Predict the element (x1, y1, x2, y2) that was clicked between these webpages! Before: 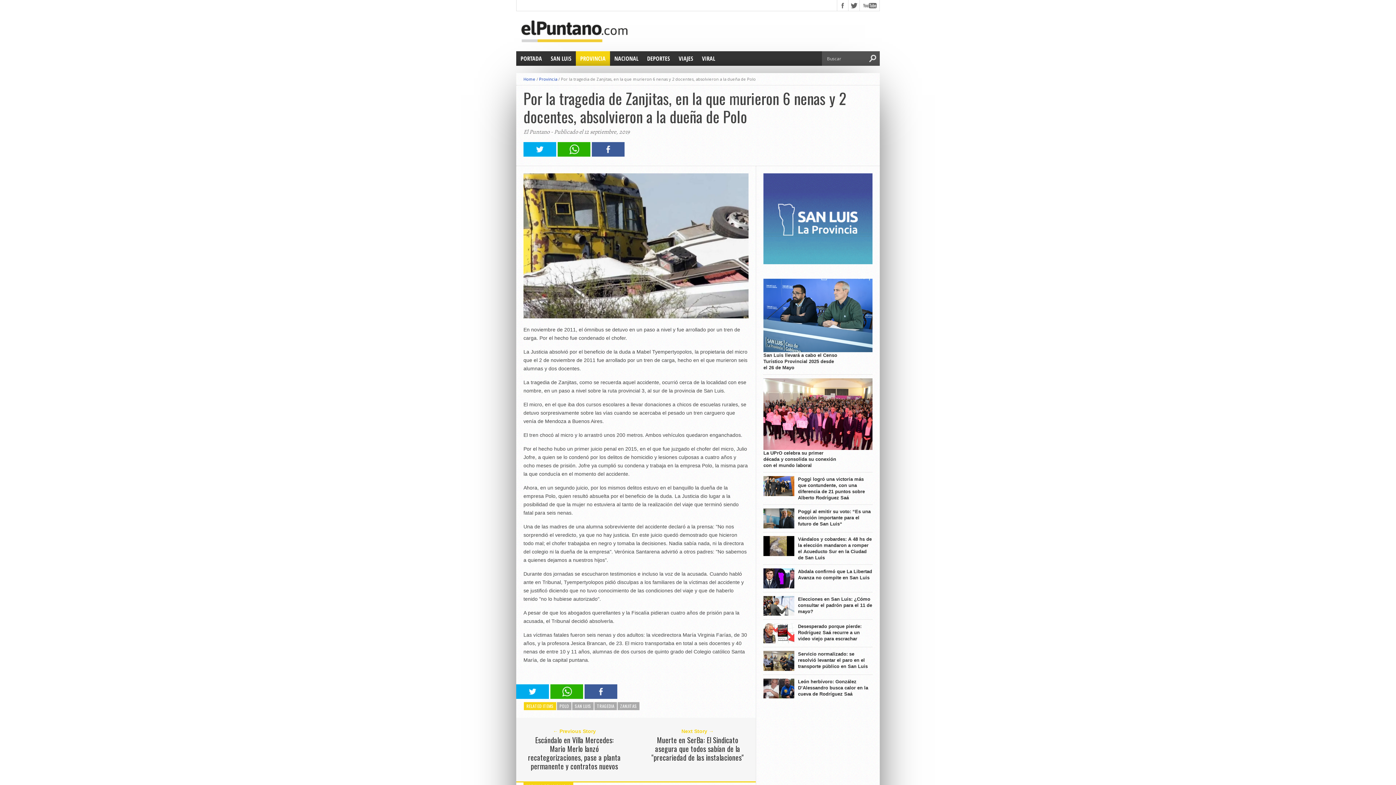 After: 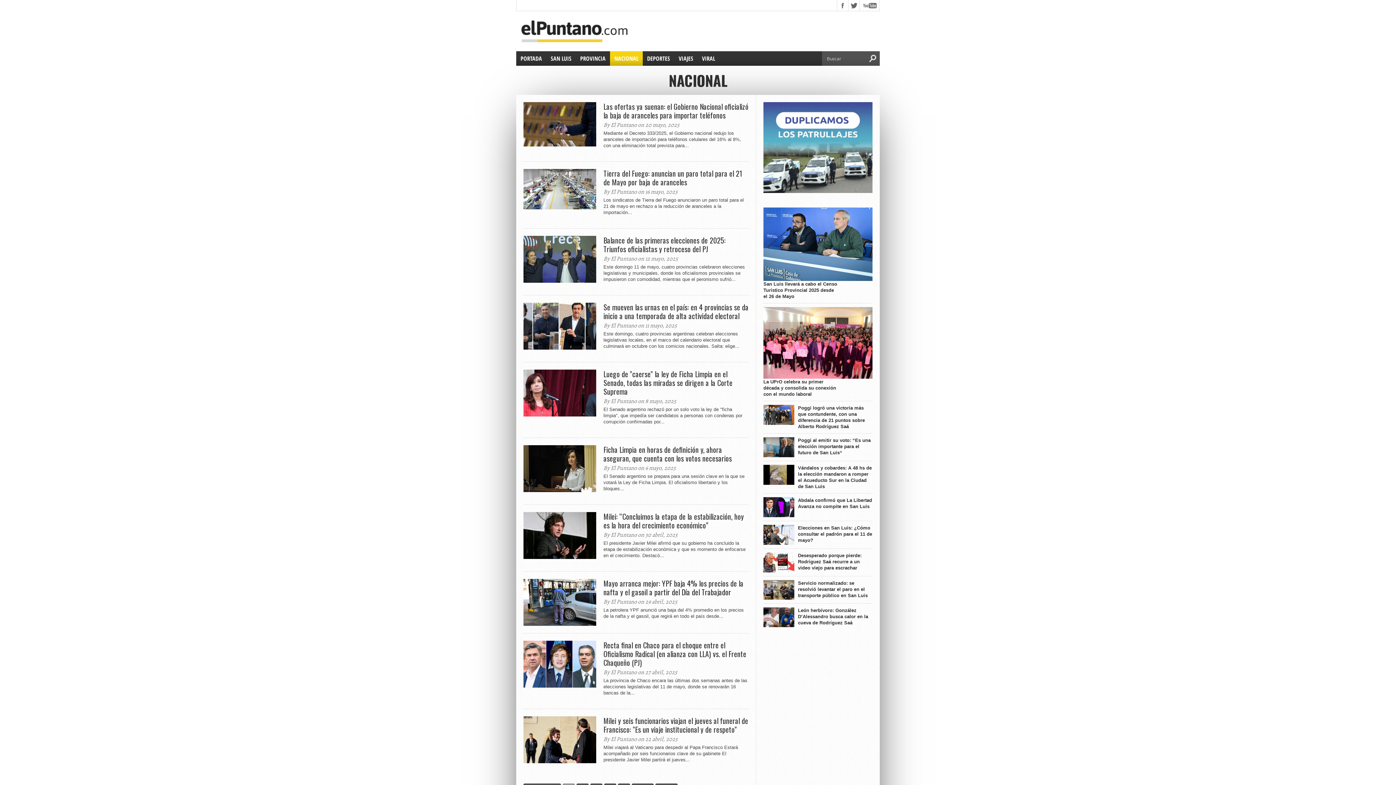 Action: bbox: (610, 51, 642, 65) label: NACIONAL